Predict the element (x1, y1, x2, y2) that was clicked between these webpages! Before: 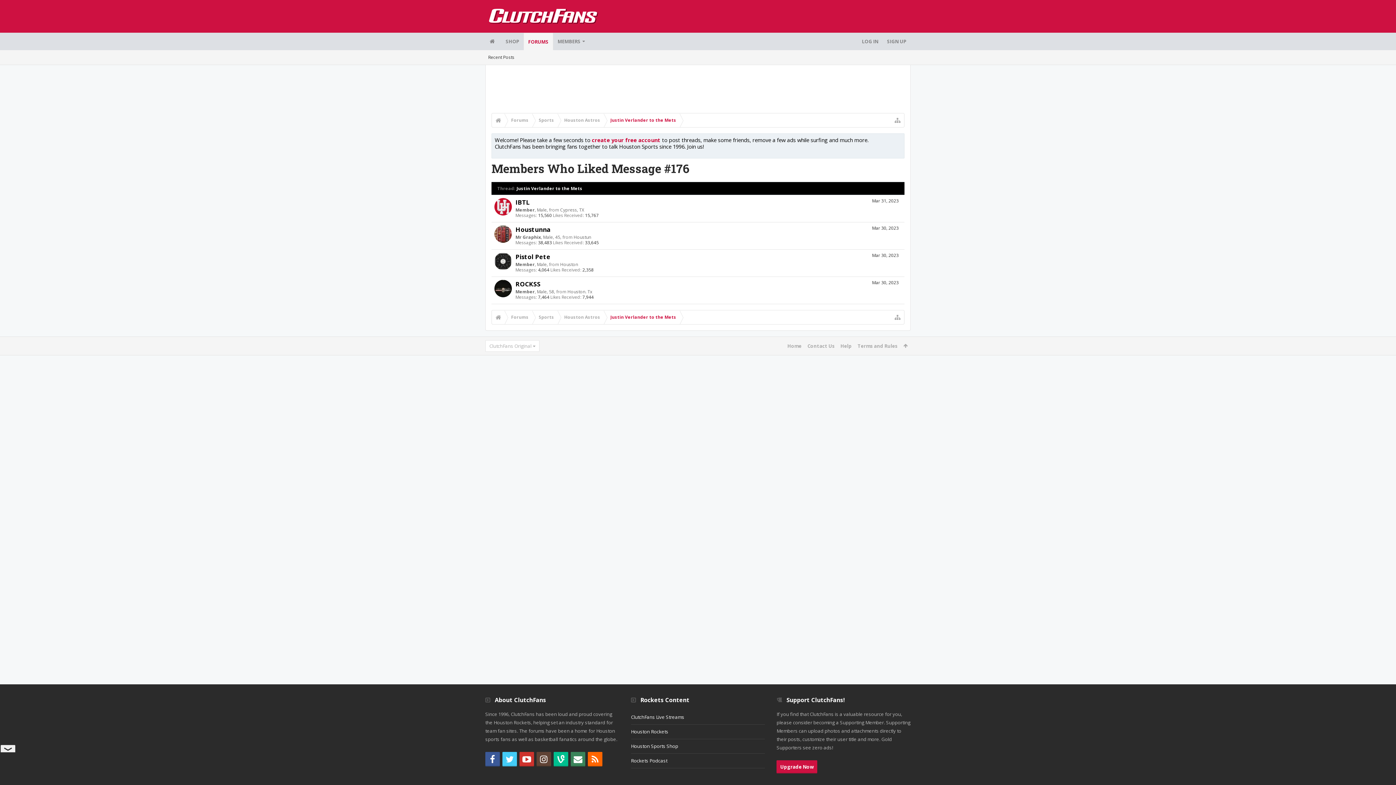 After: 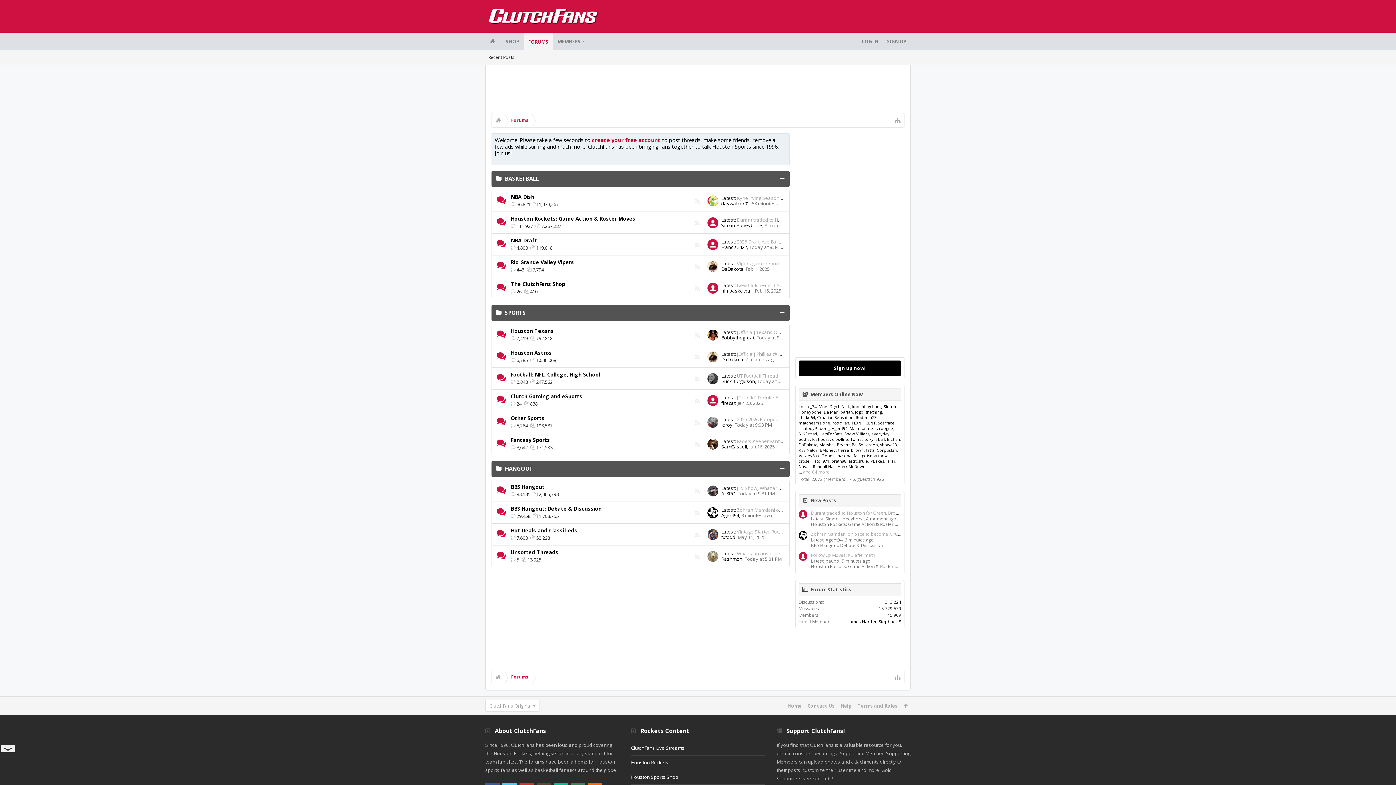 Action: bbox: (492, 113, 504, 127)